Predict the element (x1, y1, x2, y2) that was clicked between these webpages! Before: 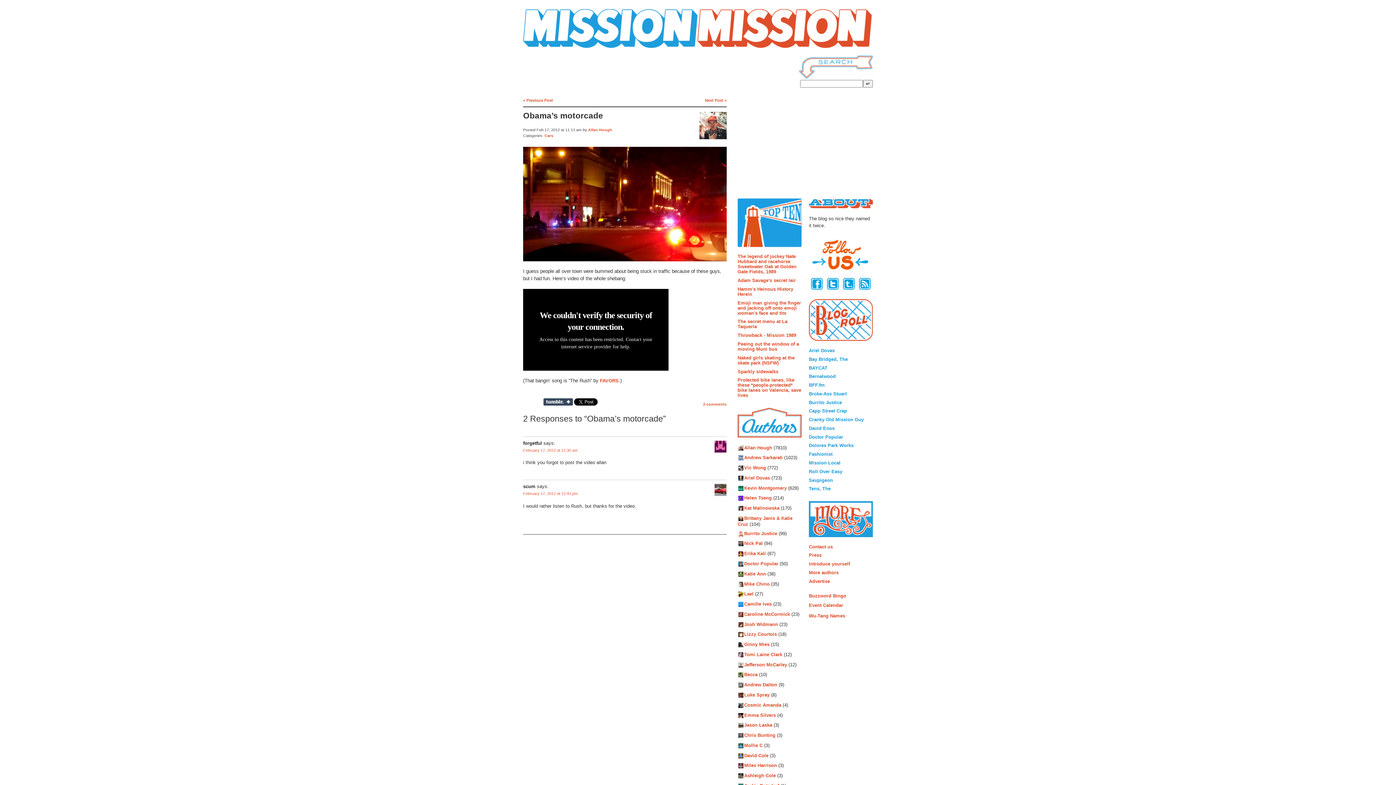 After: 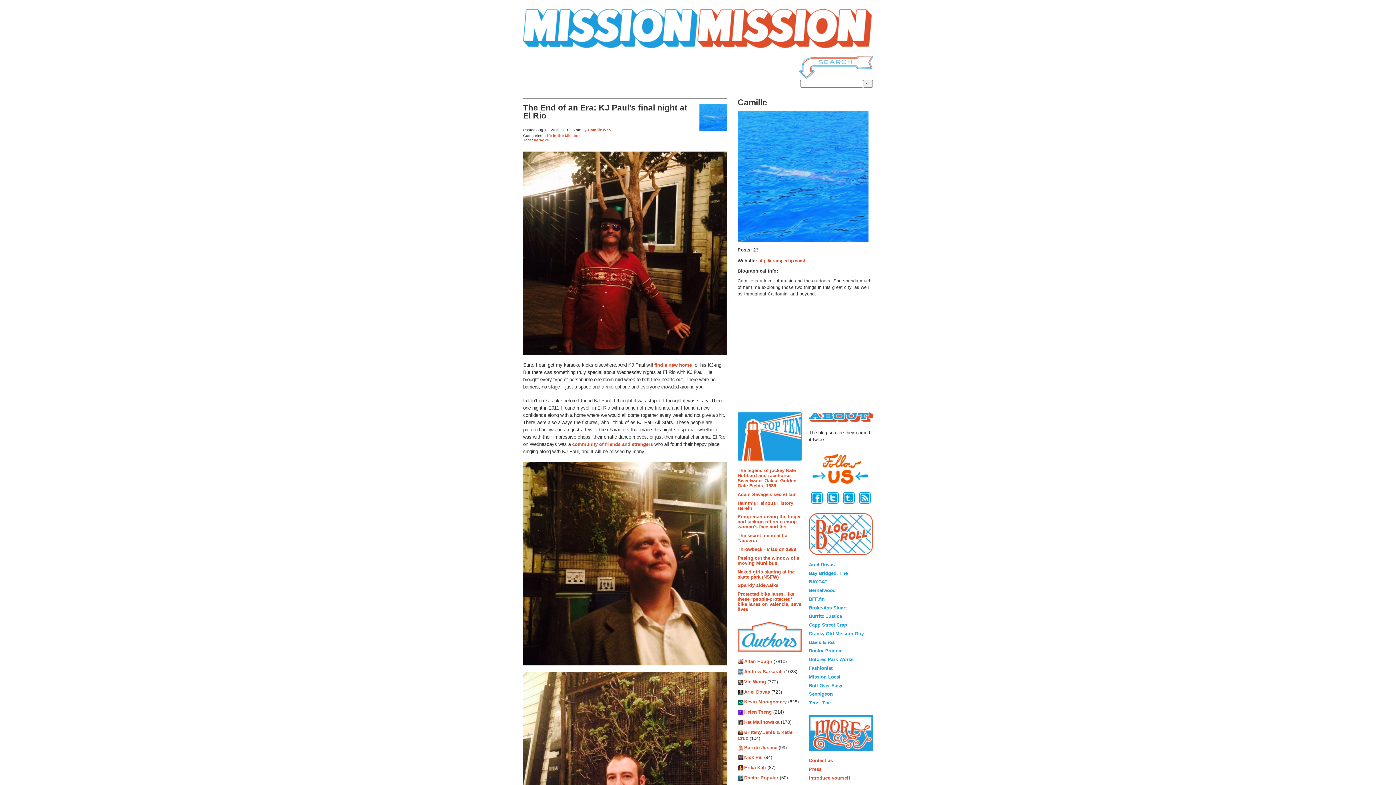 Action: label: Camille Ives bbox: (744, 601, 772, 607)